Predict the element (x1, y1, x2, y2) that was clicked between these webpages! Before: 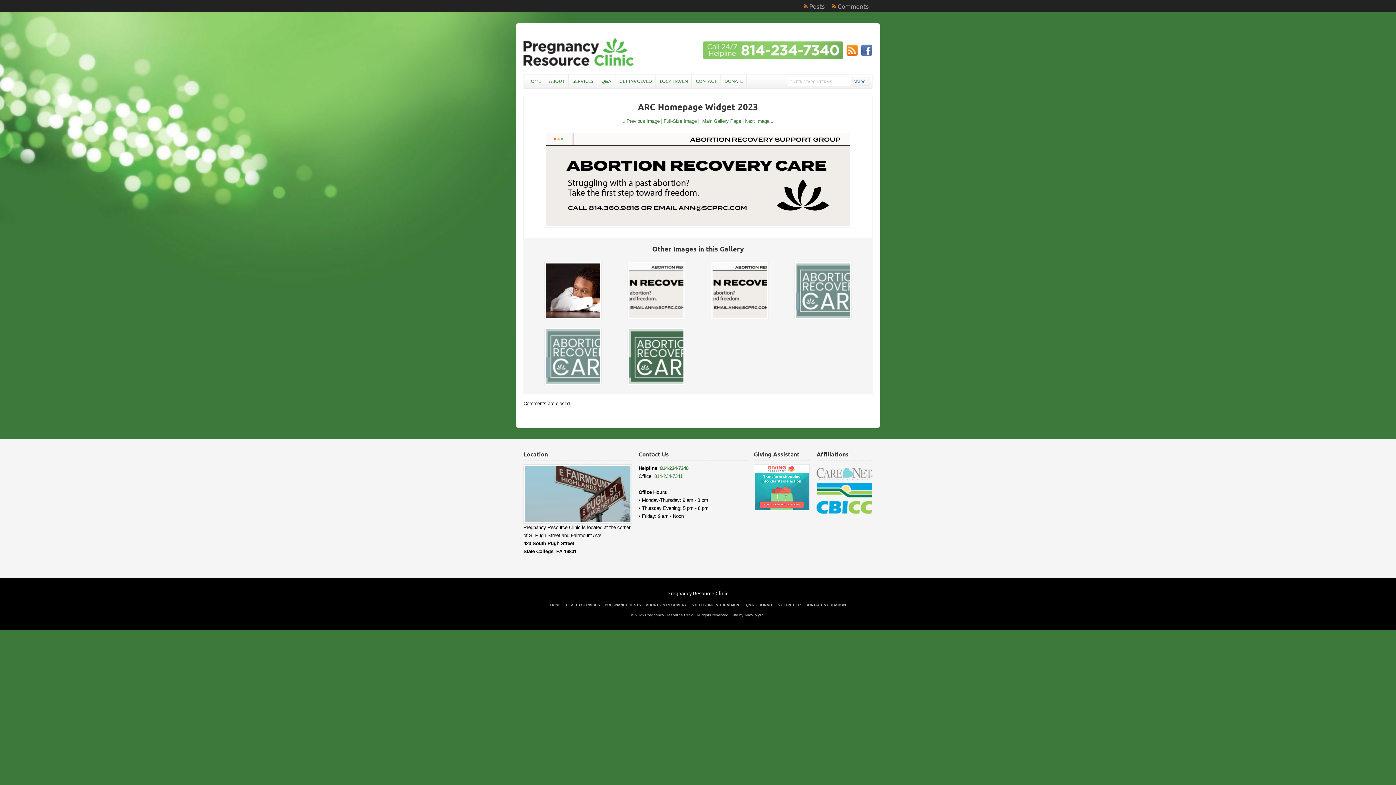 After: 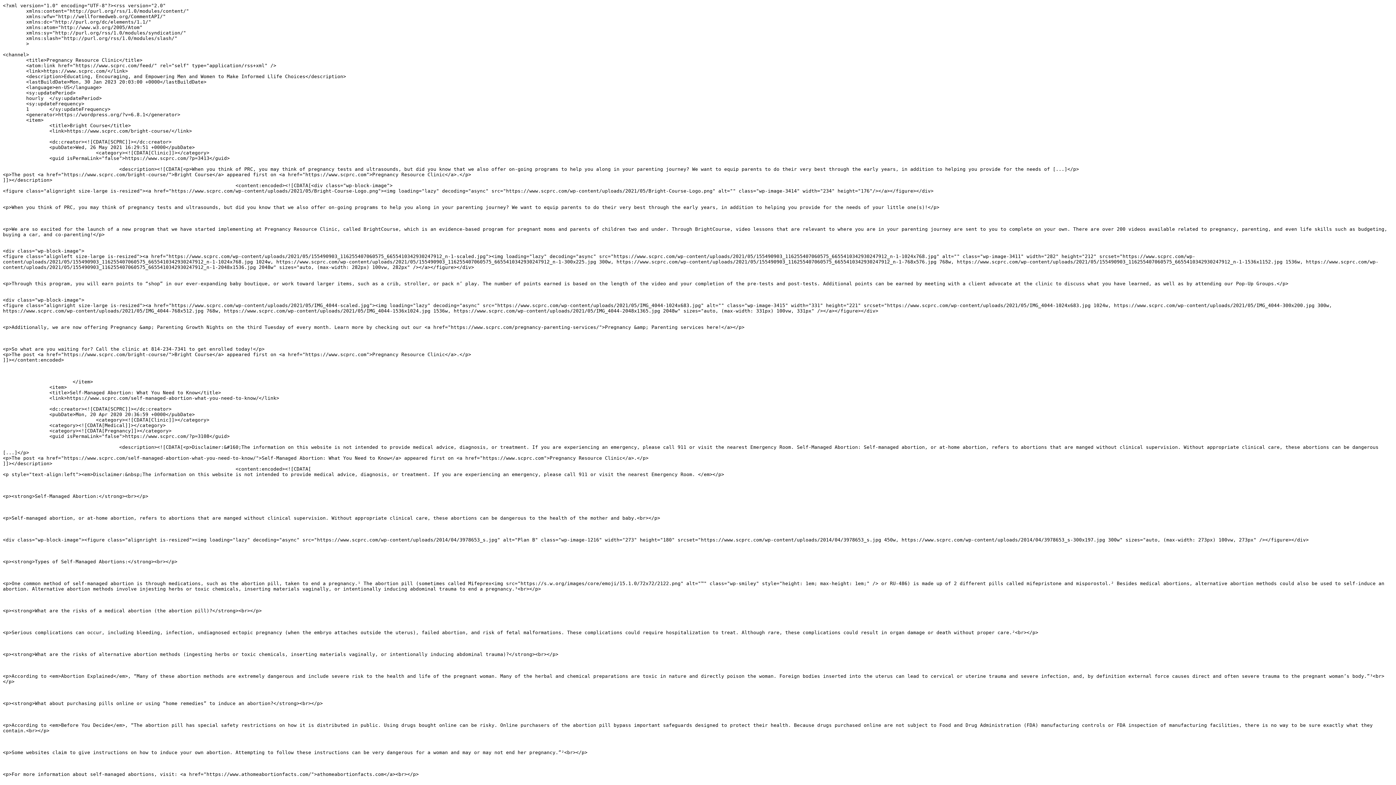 Action: bbox: (845, 54, 859, 60)